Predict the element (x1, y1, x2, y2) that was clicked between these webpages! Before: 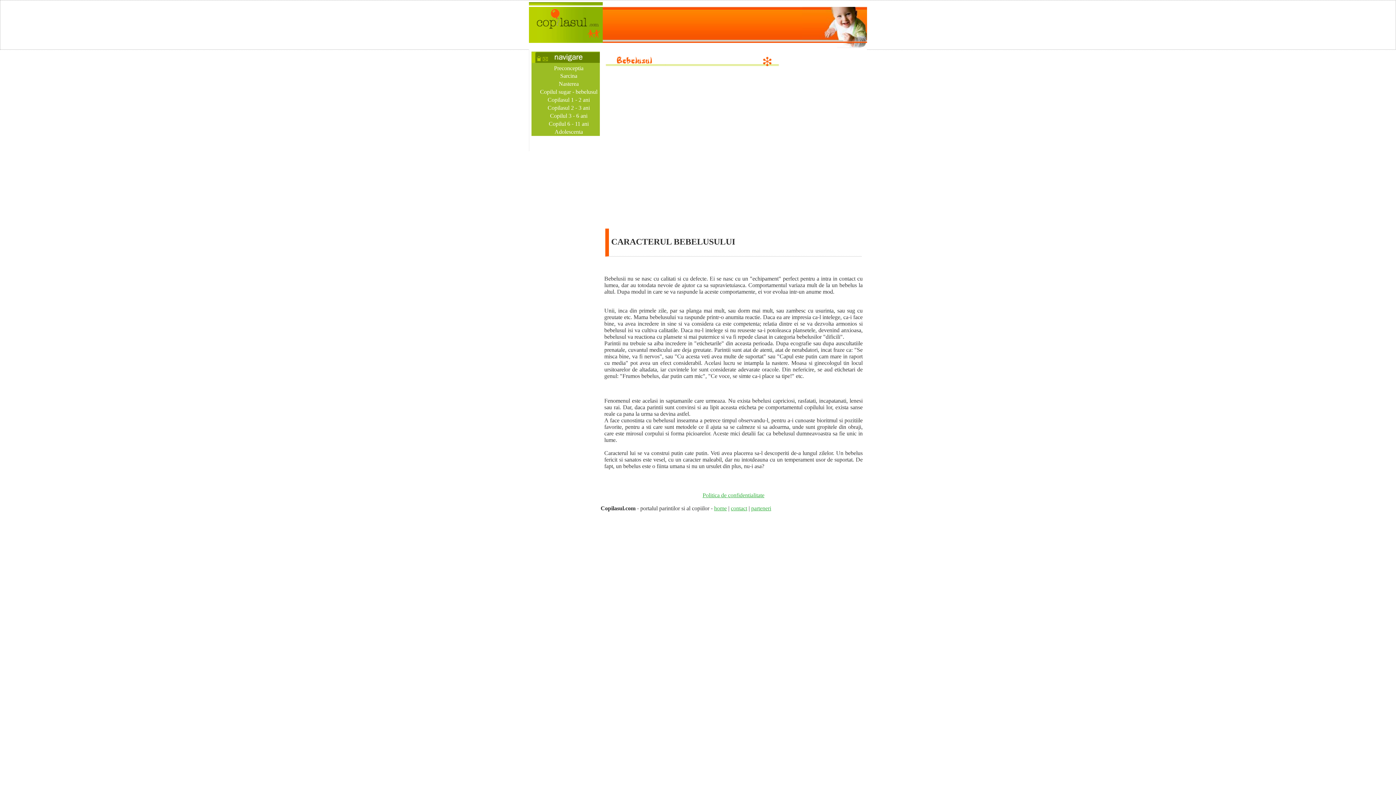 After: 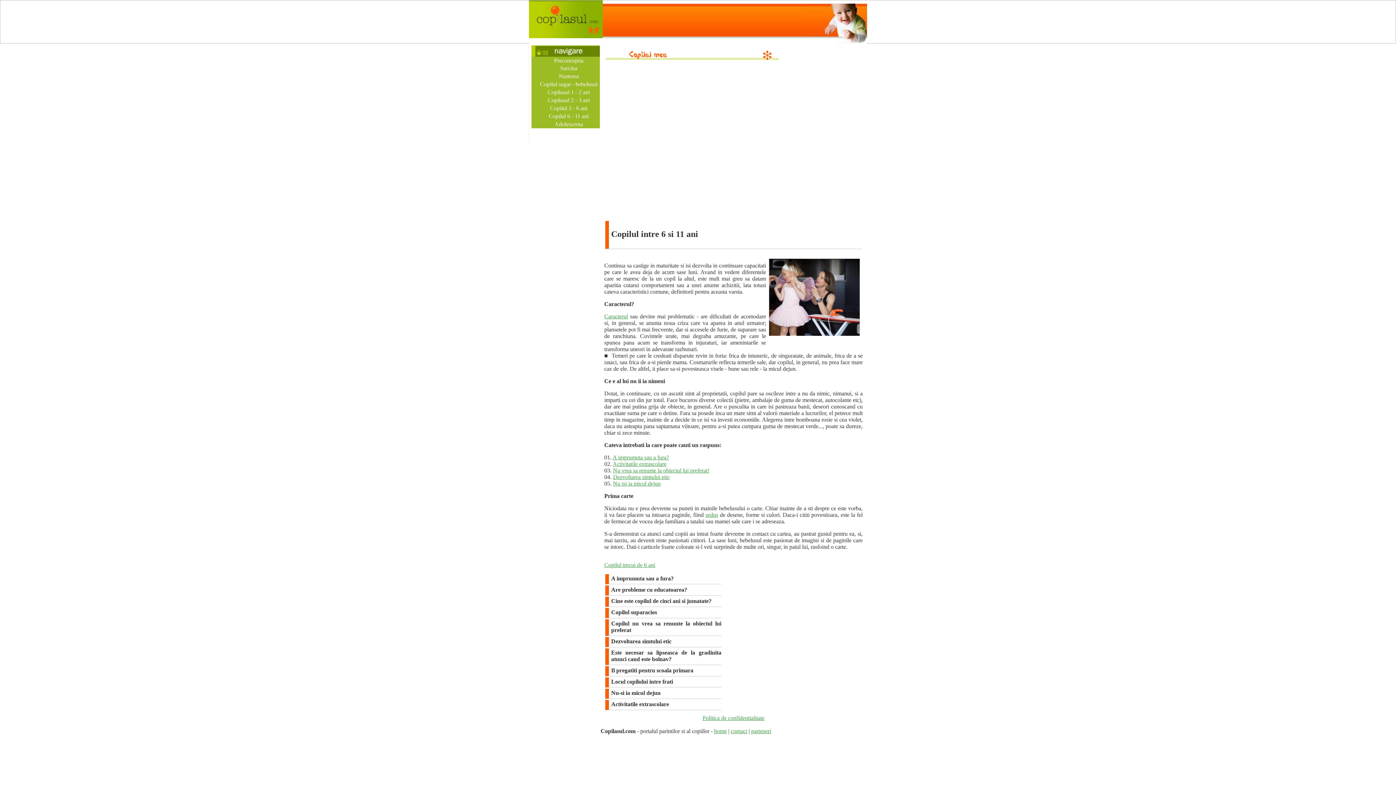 Action: label: Copilul 6 - 11 ani bbox: (548, 120, 588, 126)